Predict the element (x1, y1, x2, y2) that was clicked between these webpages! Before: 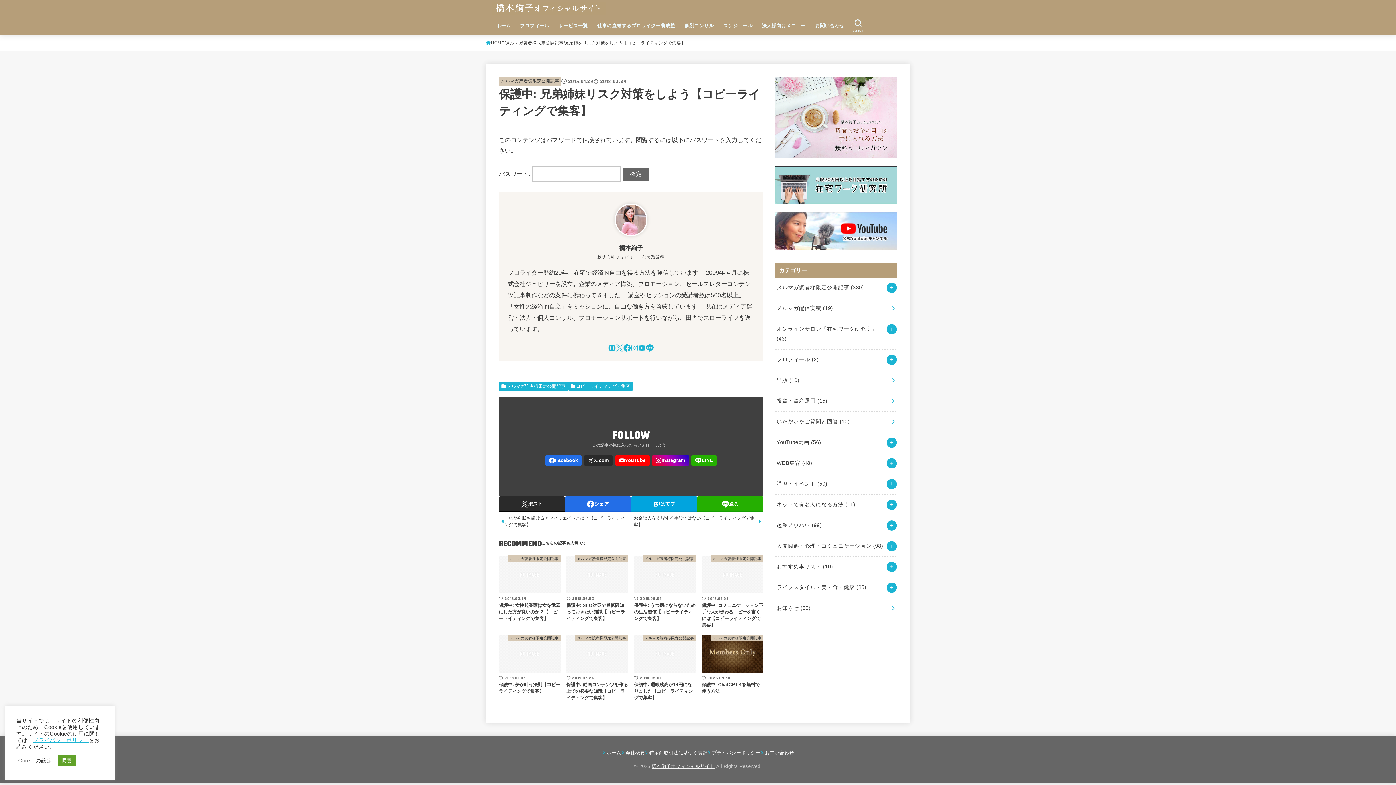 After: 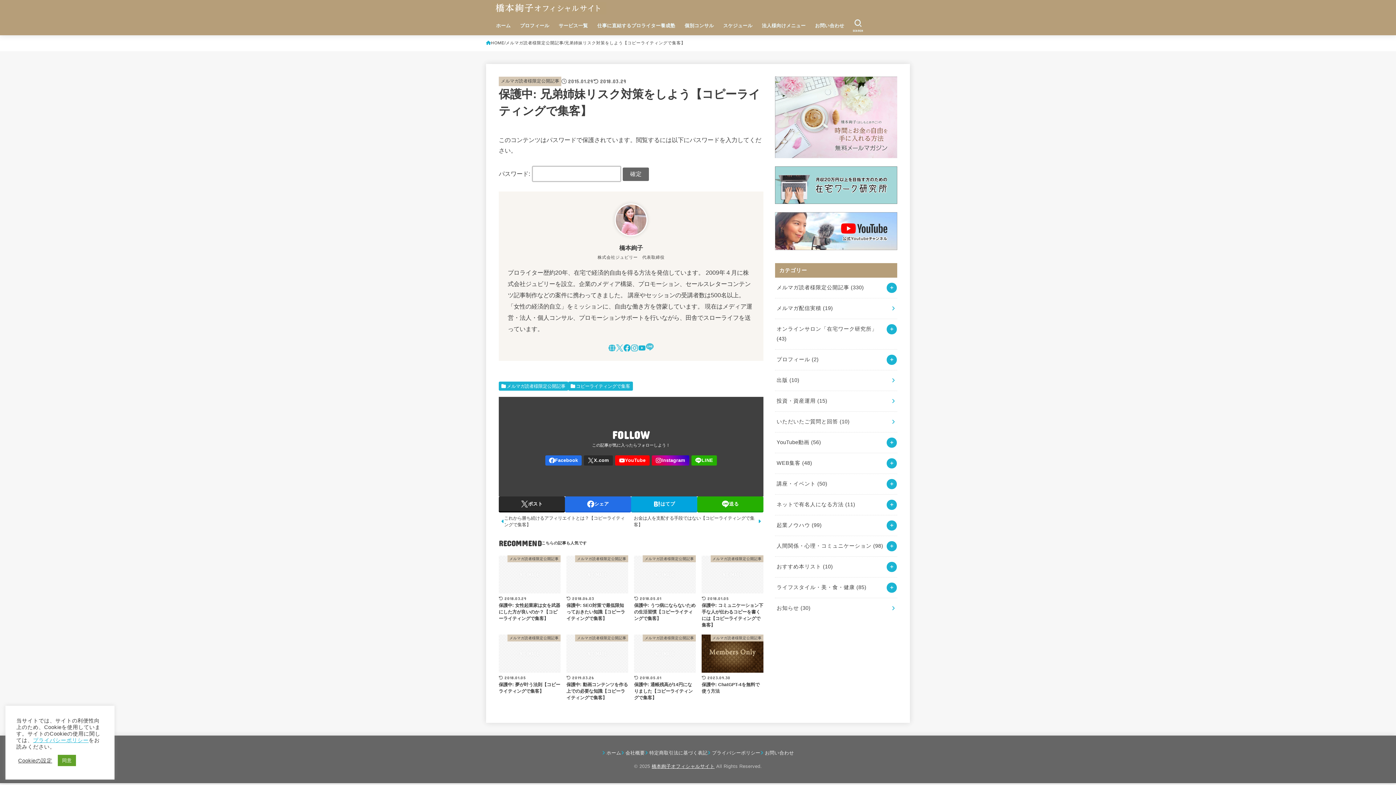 Action: label: LINE bbox: (645, 344, 654, 352)